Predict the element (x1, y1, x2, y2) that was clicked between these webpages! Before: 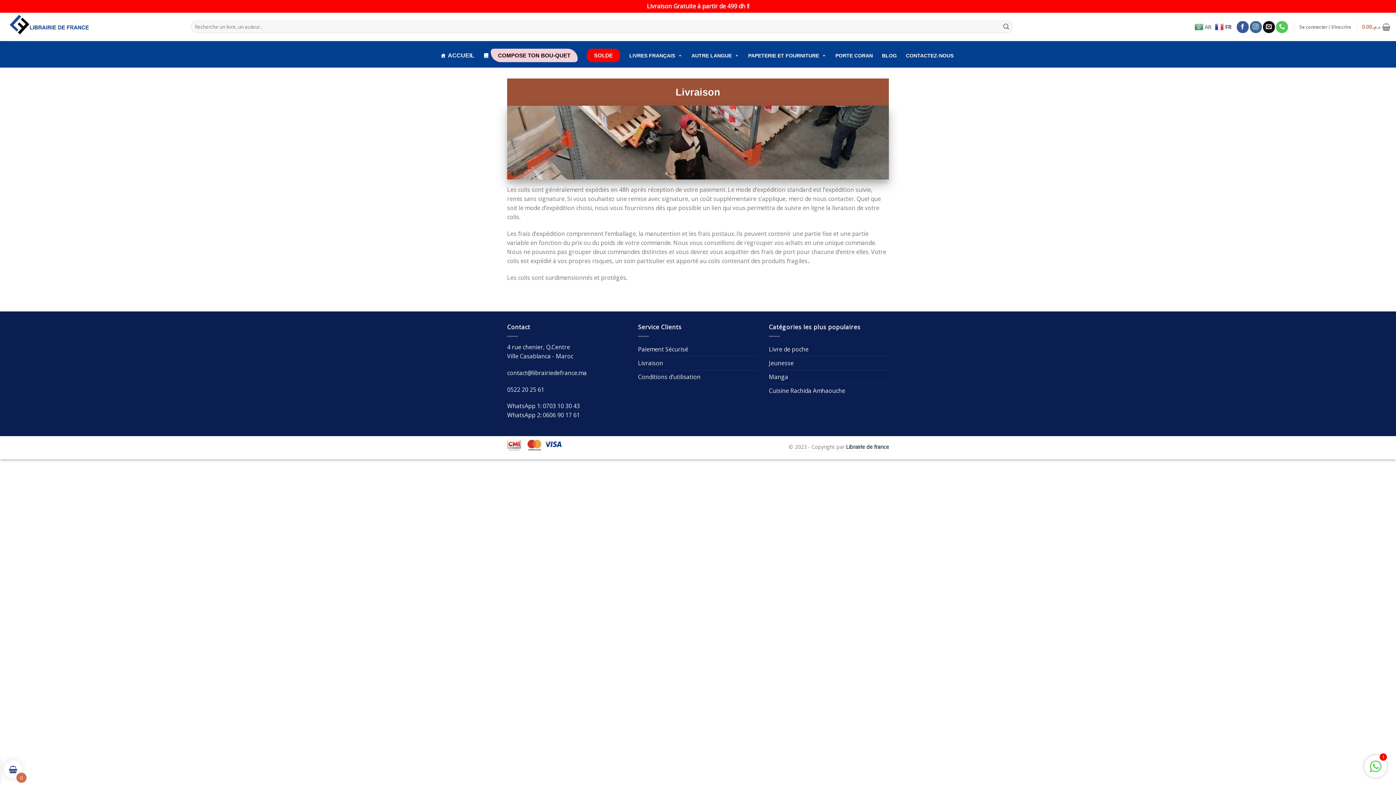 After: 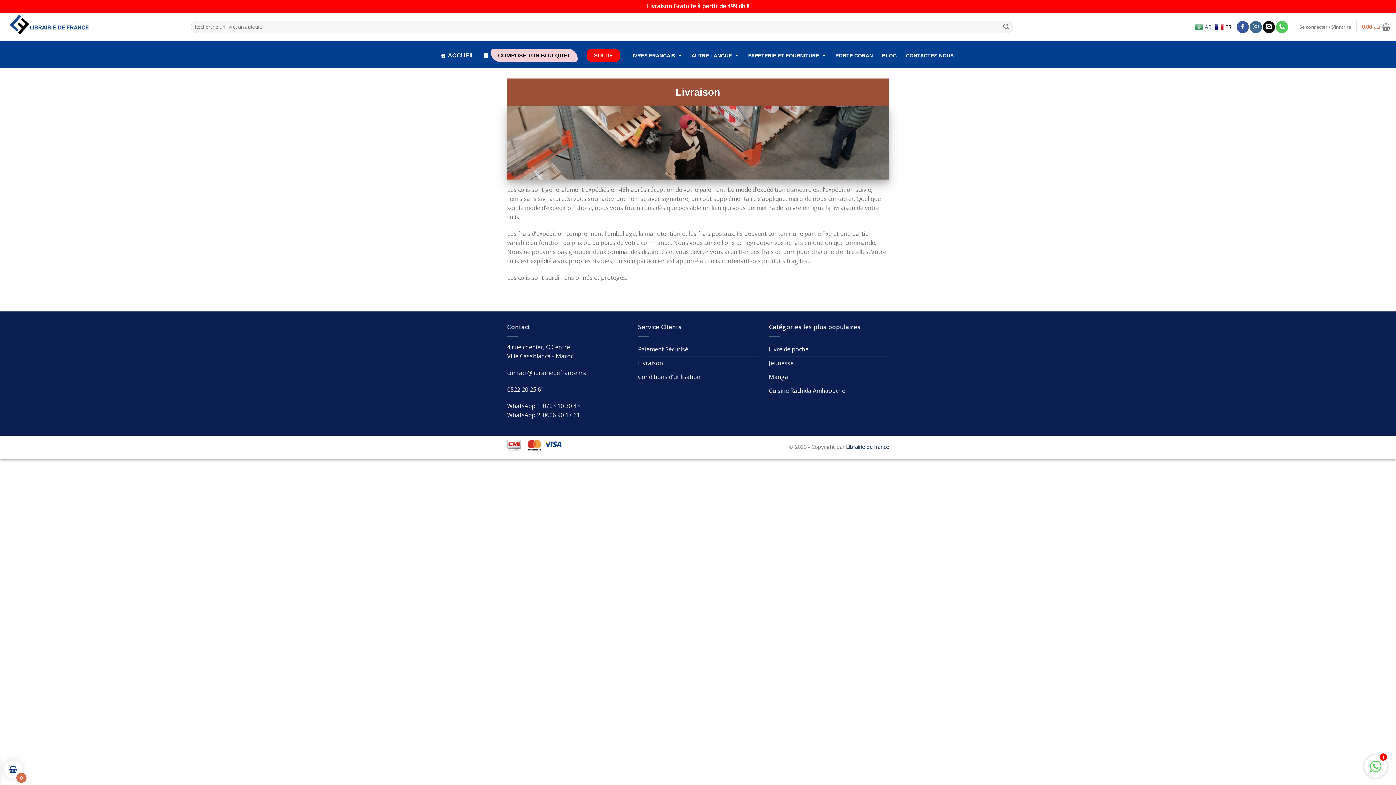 Action: label:  FR bbox: (1215, 22, 1233, 29)